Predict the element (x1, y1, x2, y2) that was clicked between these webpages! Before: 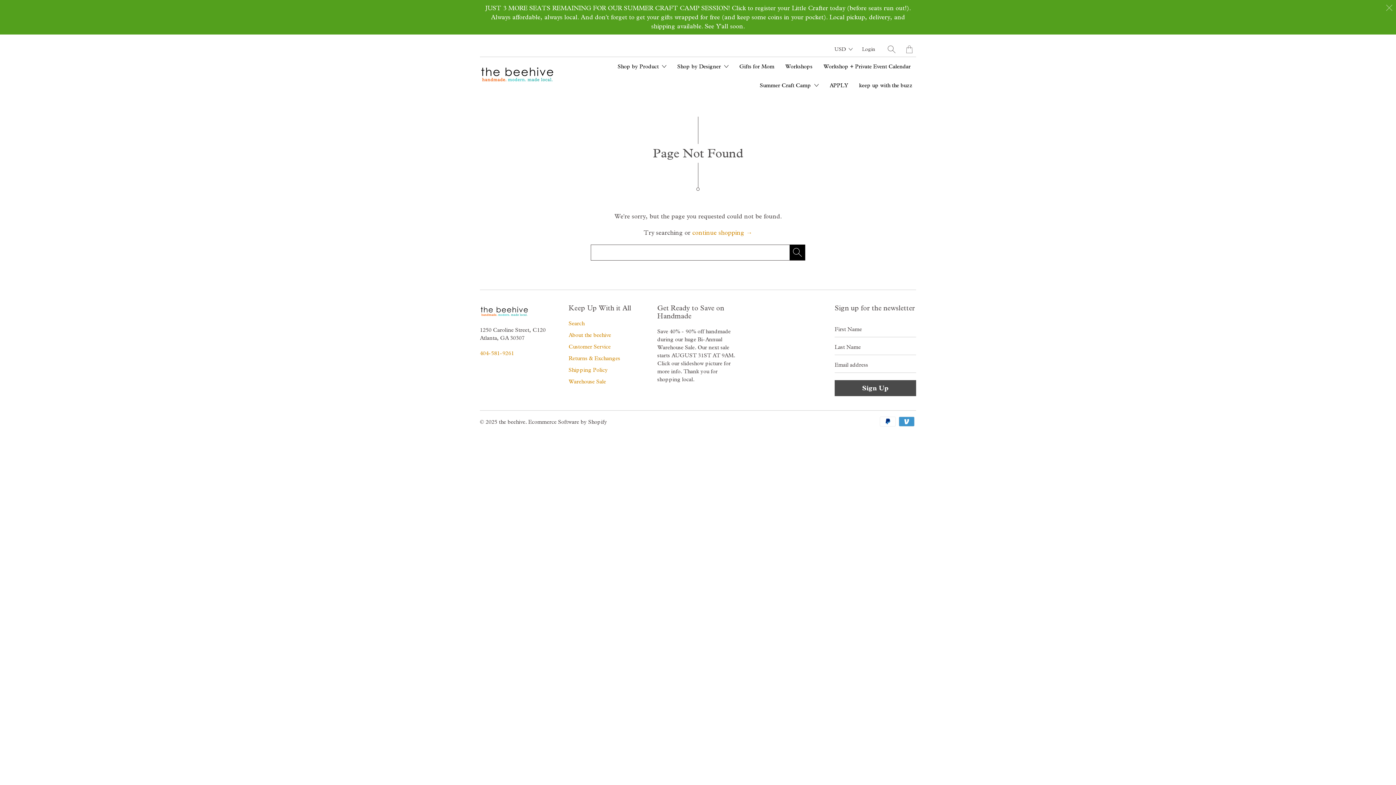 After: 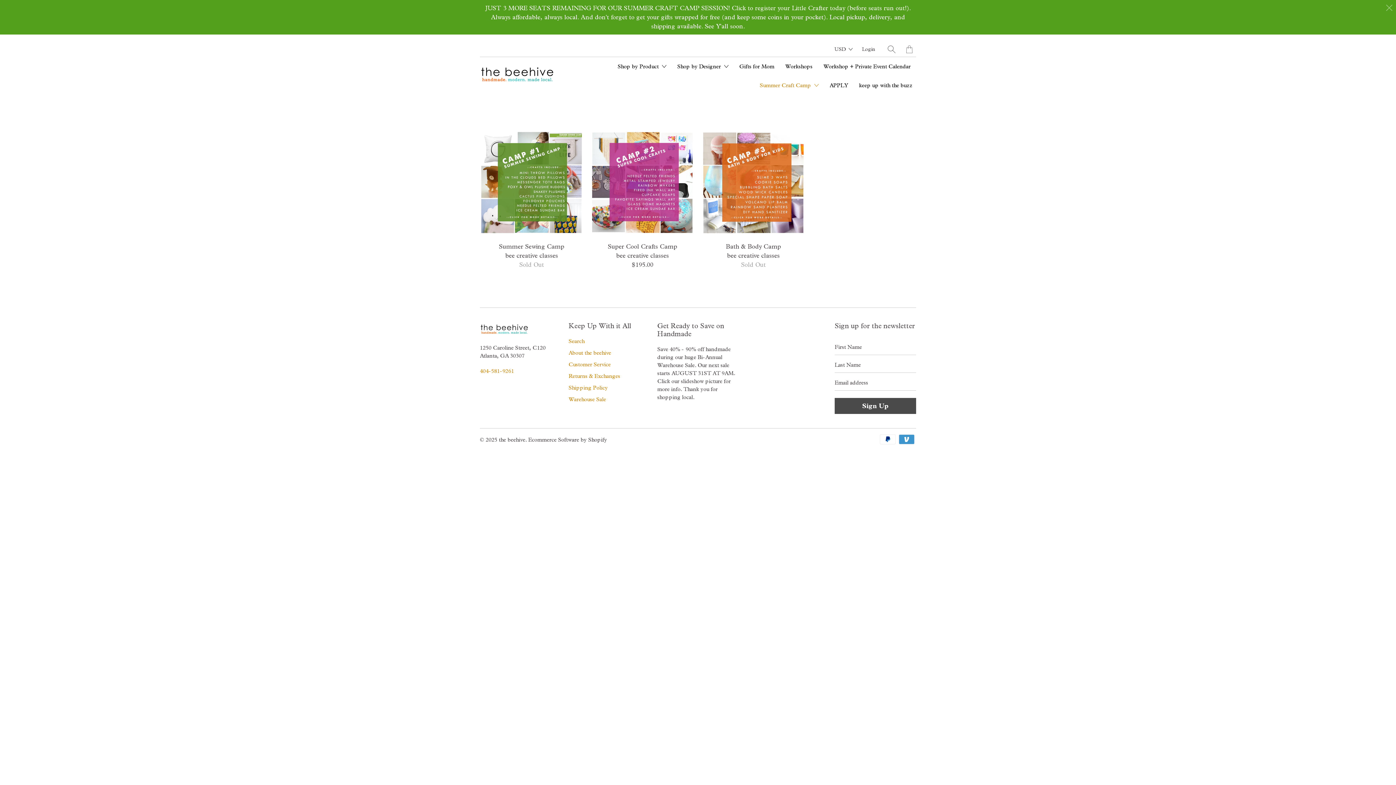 Action: label: Summer Craft Camp  bbox: (756, 76, 822, 94)